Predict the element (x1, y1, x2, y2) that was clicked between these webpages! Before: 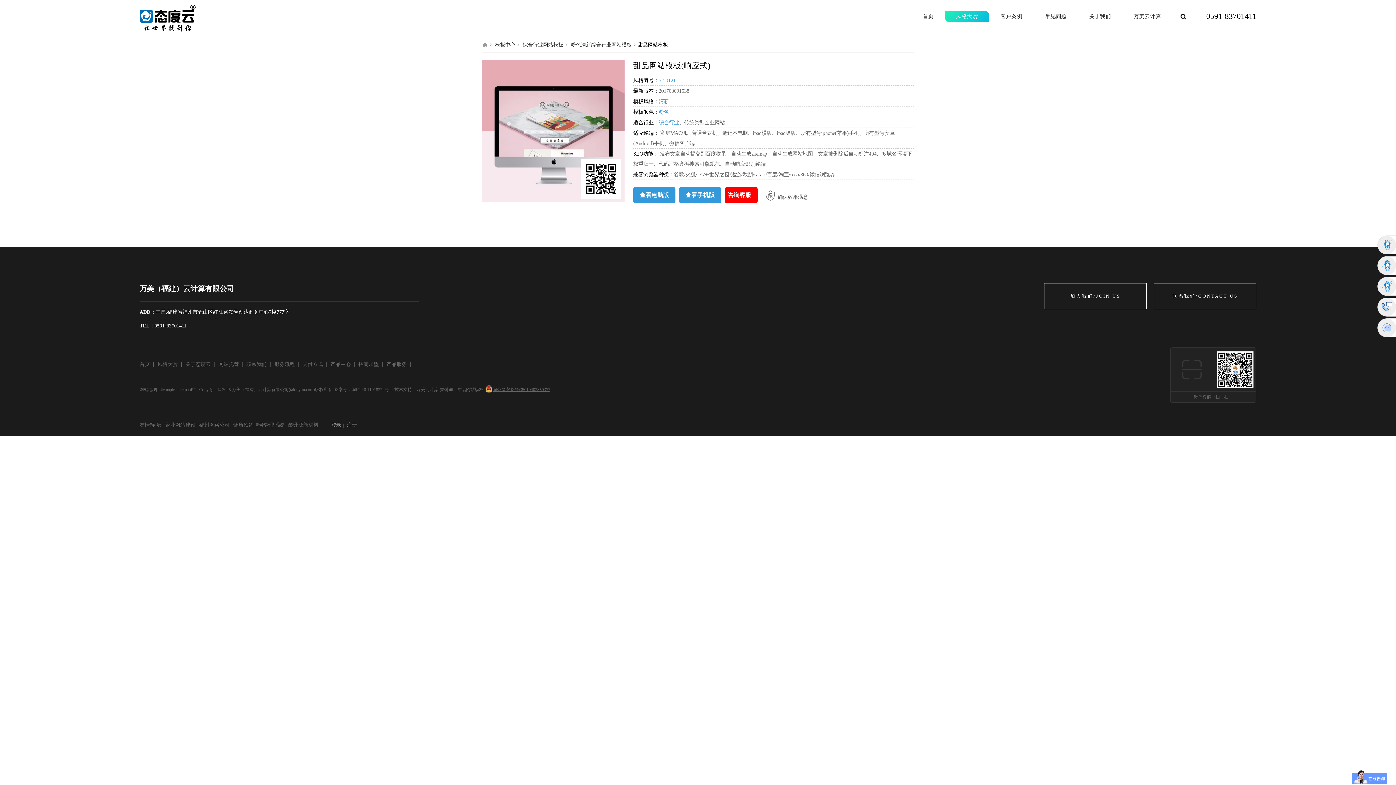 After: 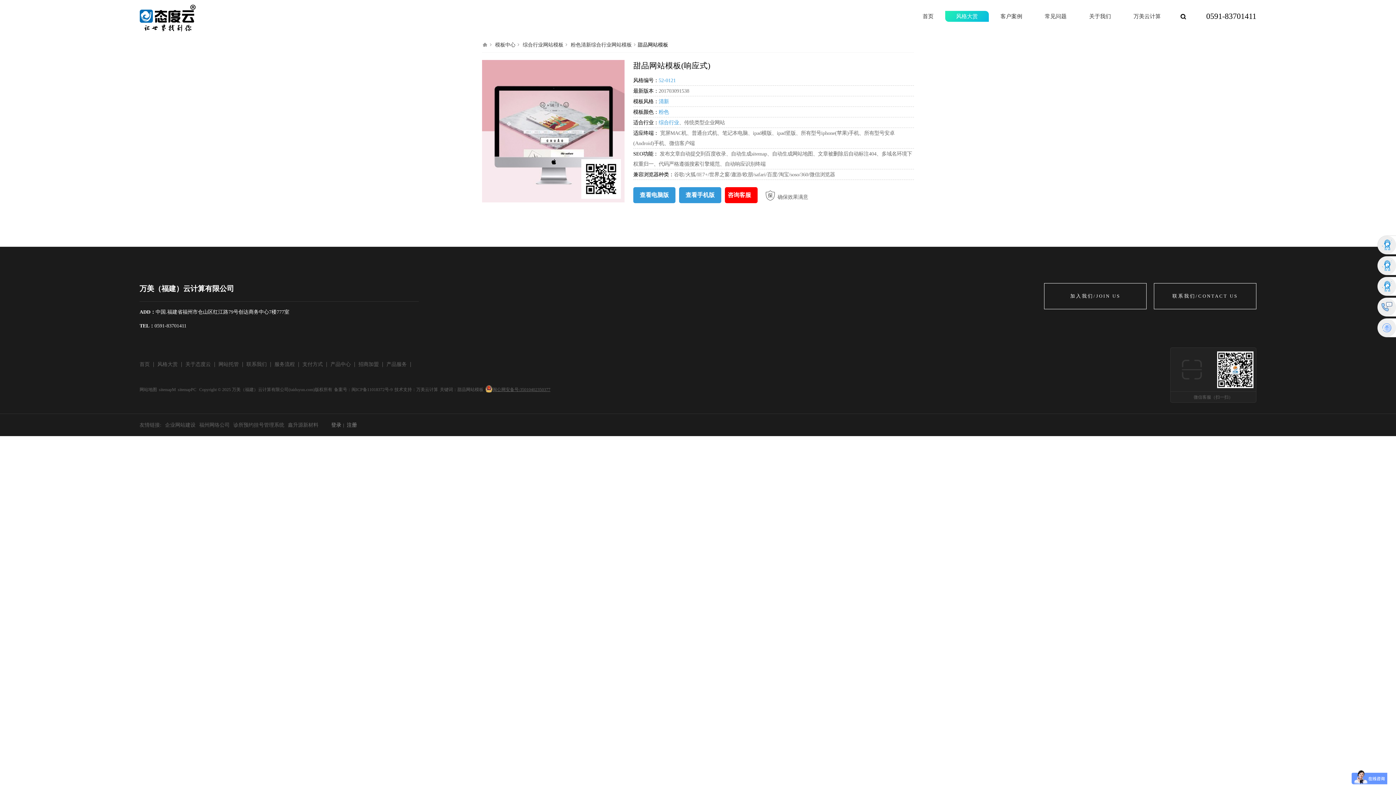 Action: label: 综合行业 bbox: (658, 119, 679, 125)